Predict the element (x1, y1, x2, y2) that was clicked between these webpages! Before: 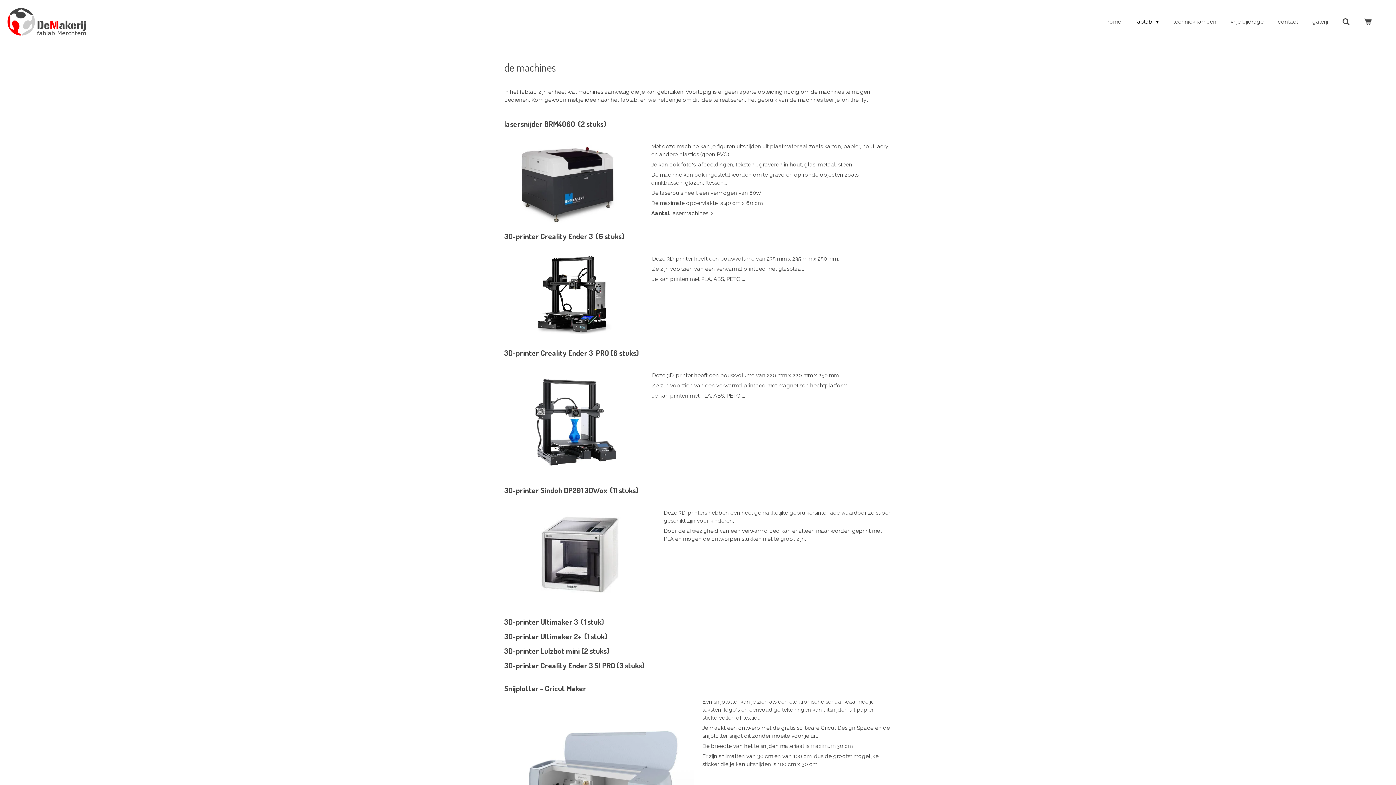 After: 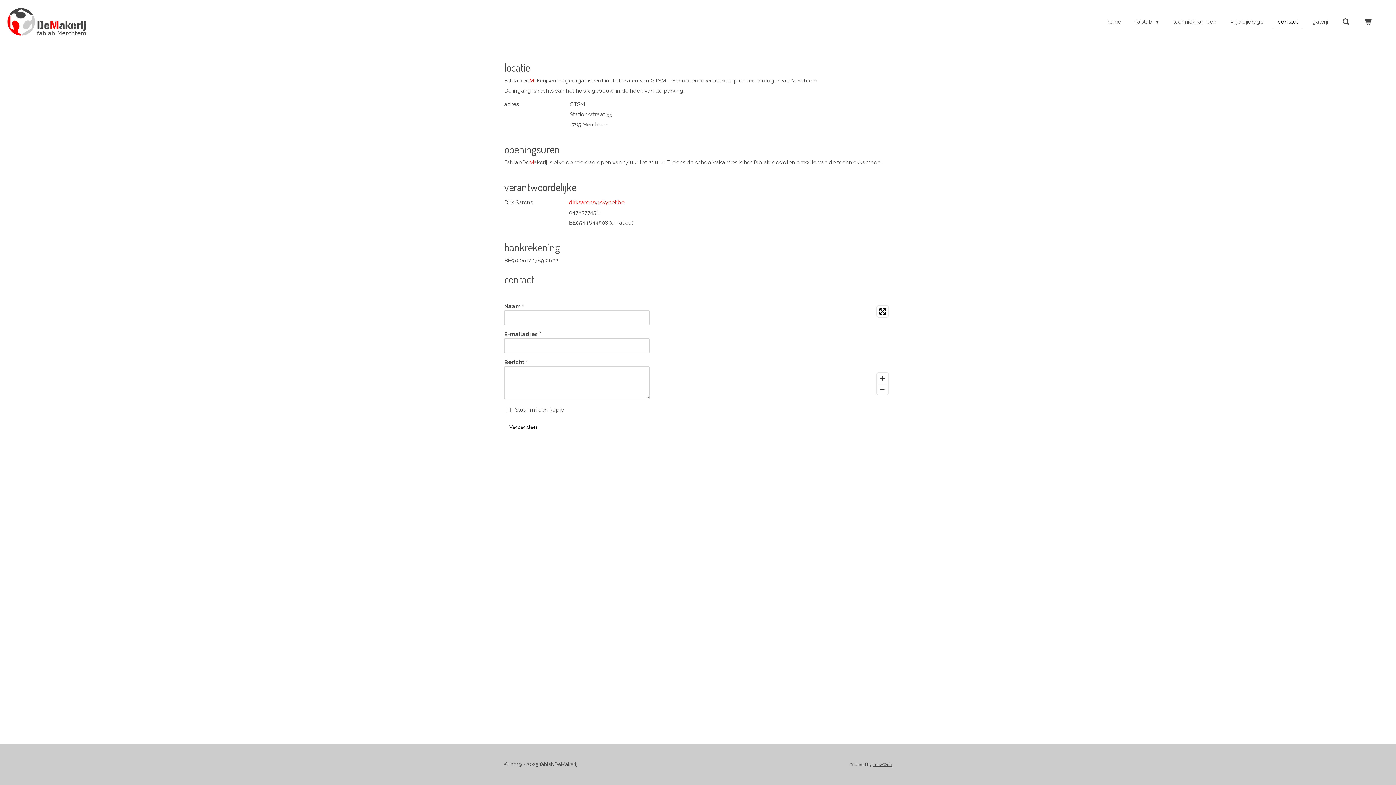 Action: bbox: (1273, 15, 1302, 27) label: contact